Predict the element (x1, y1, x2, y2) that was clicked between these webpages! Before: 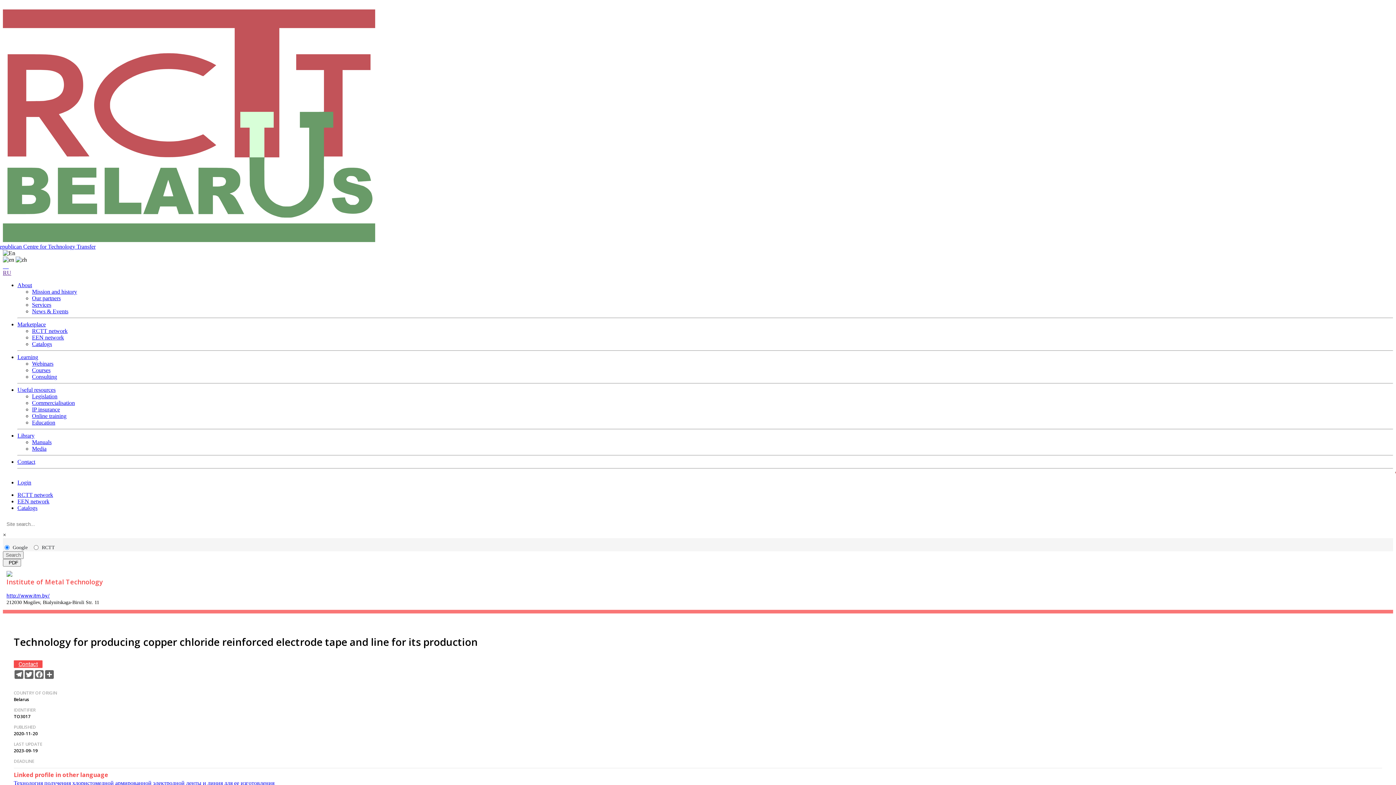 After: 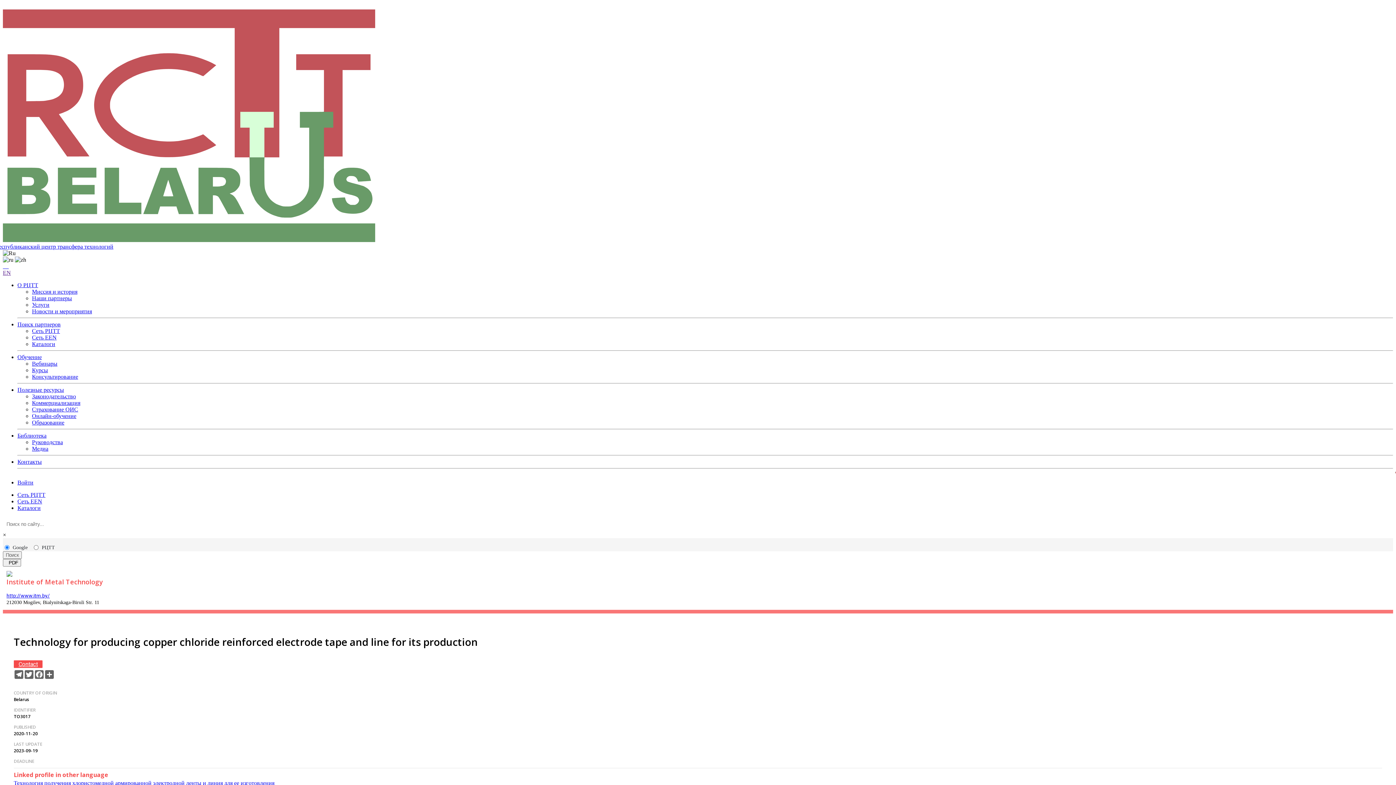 Action: bbox: (2, 269, 11, 276) label: RU